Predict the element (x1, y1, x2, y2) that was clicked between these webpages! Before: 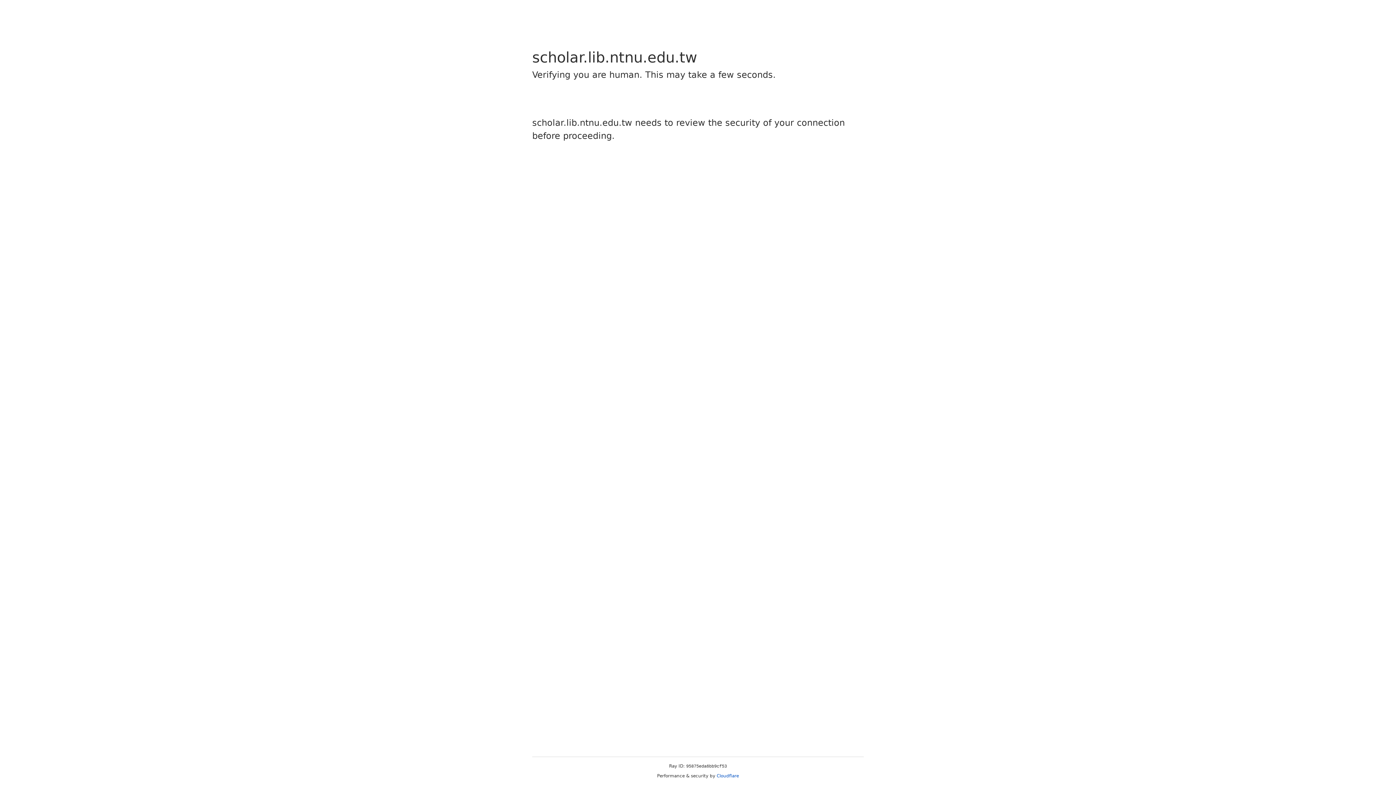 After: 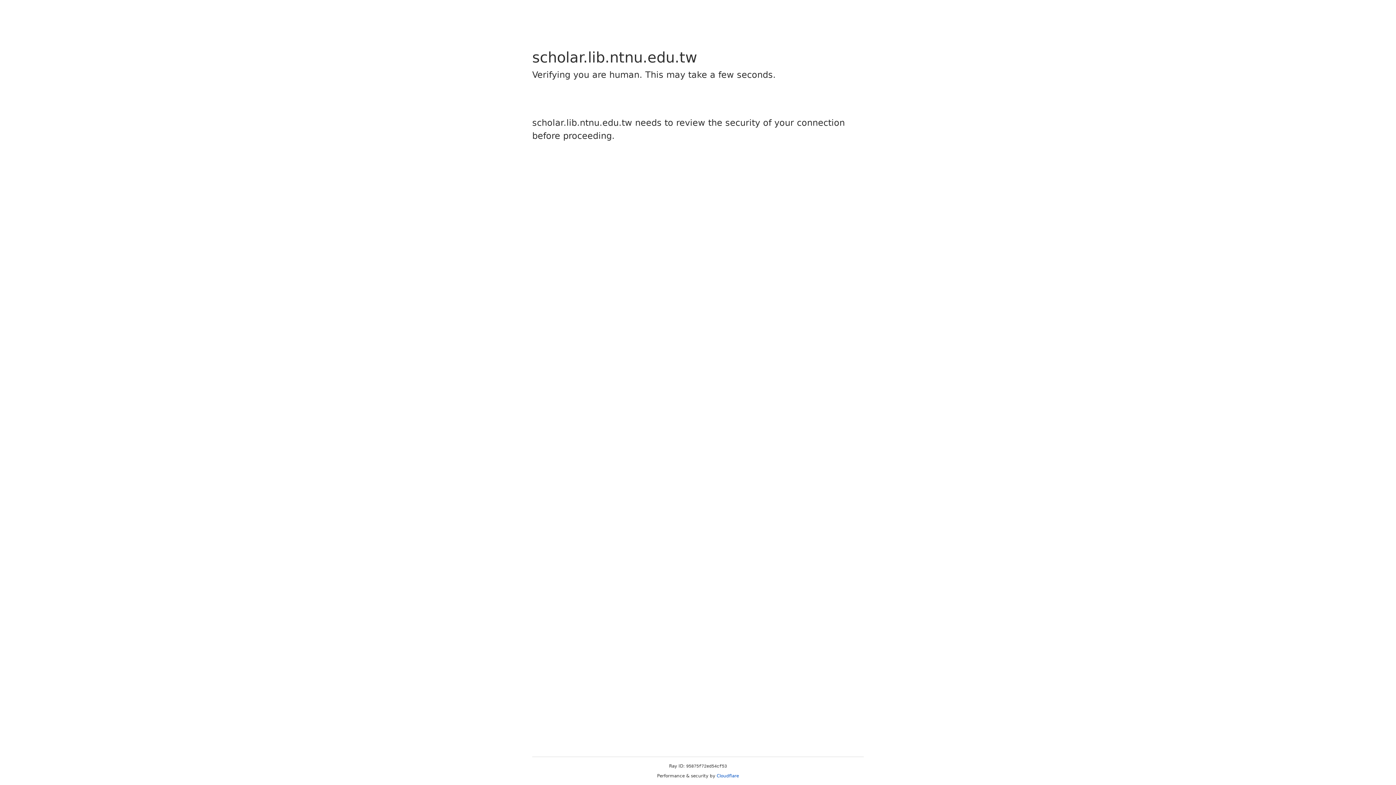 Action: label: Cloudflare bbox: (716, 773, 739, 778)